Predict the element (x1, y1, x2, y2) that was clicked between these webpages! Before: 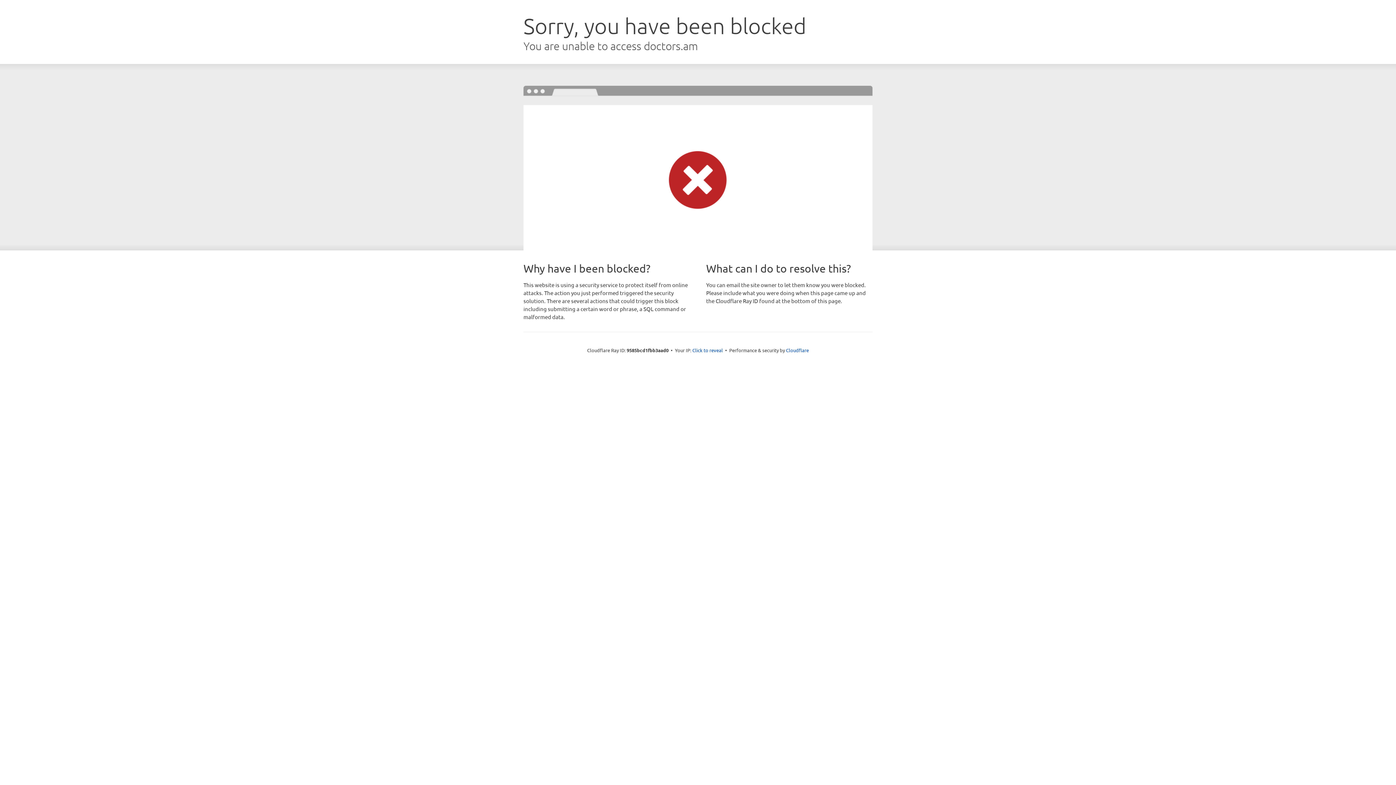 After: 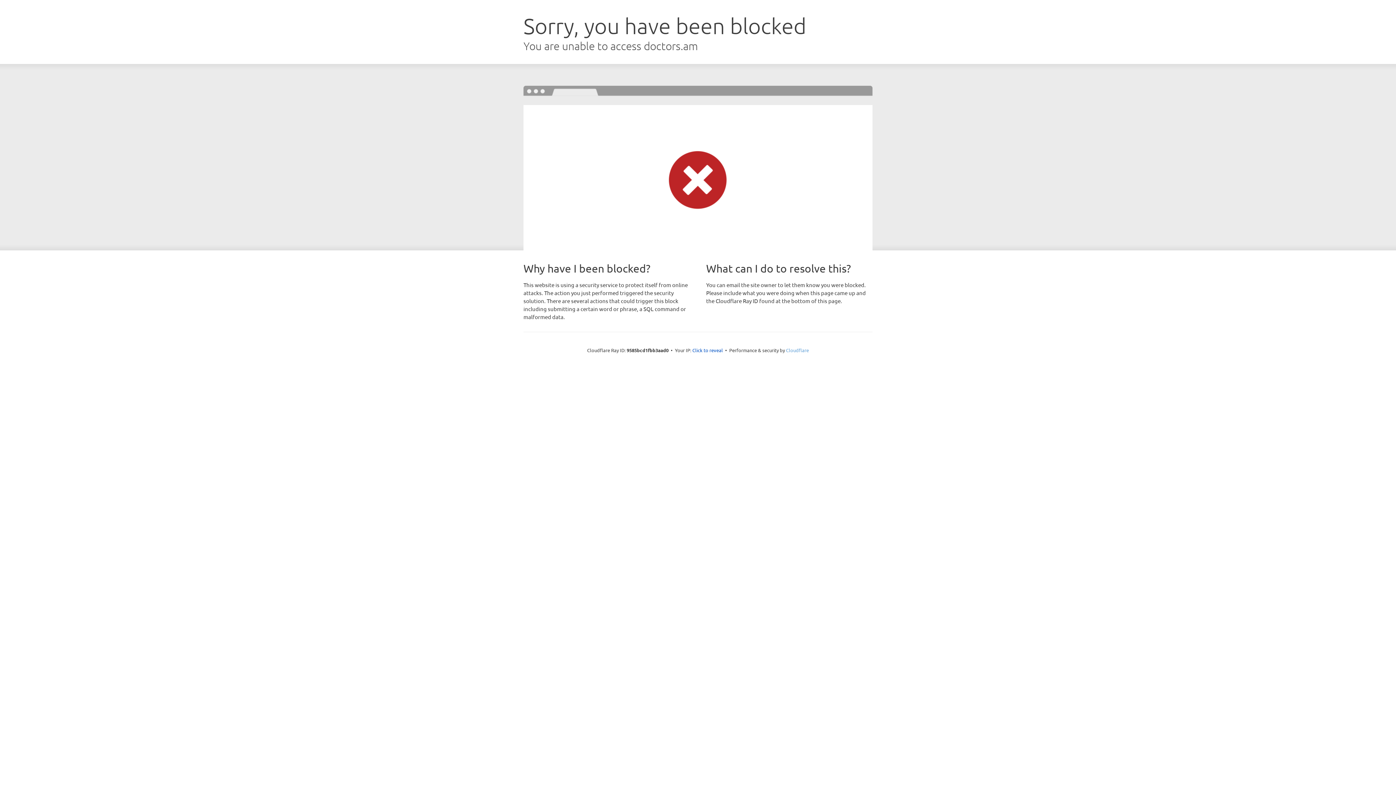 Action: label: Cloudflare bbox: (786, 347, 809, 353)